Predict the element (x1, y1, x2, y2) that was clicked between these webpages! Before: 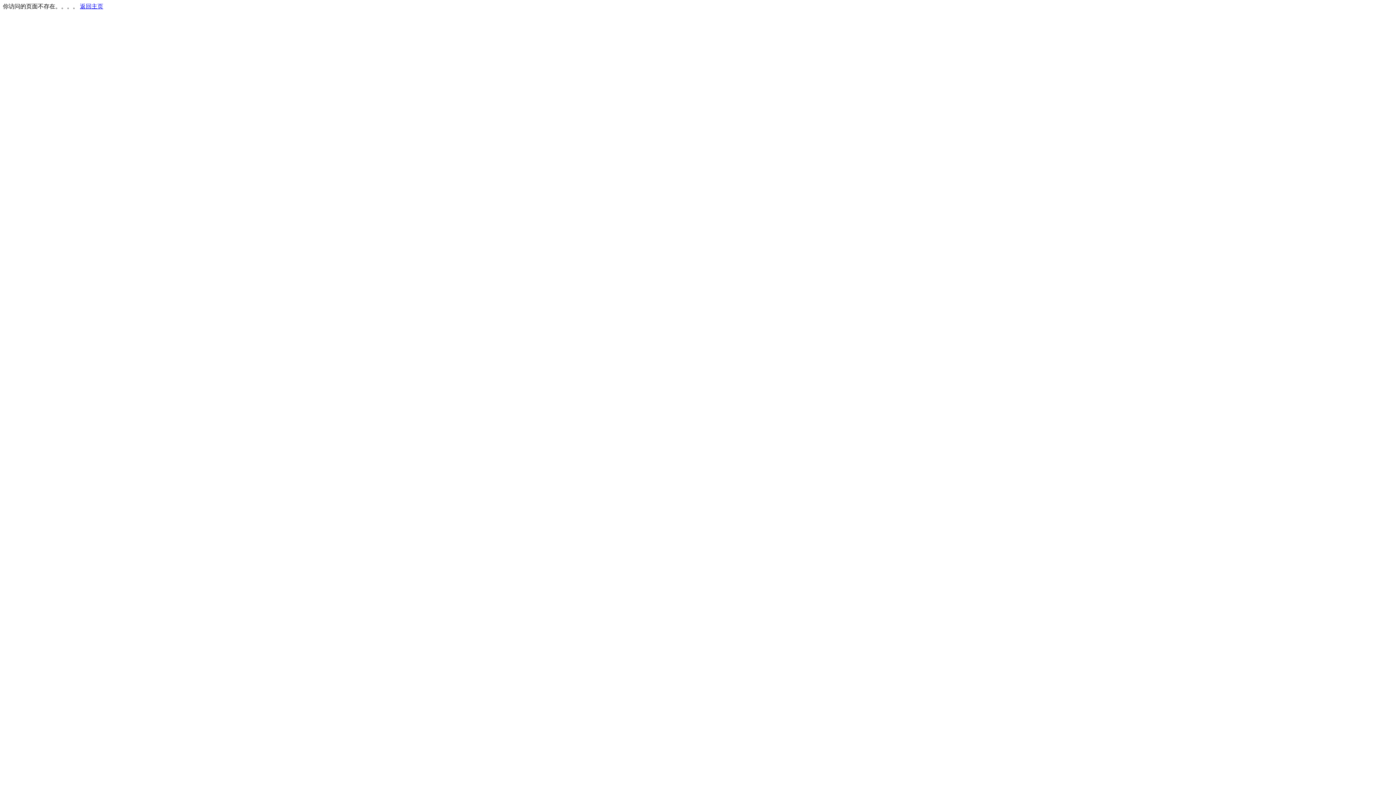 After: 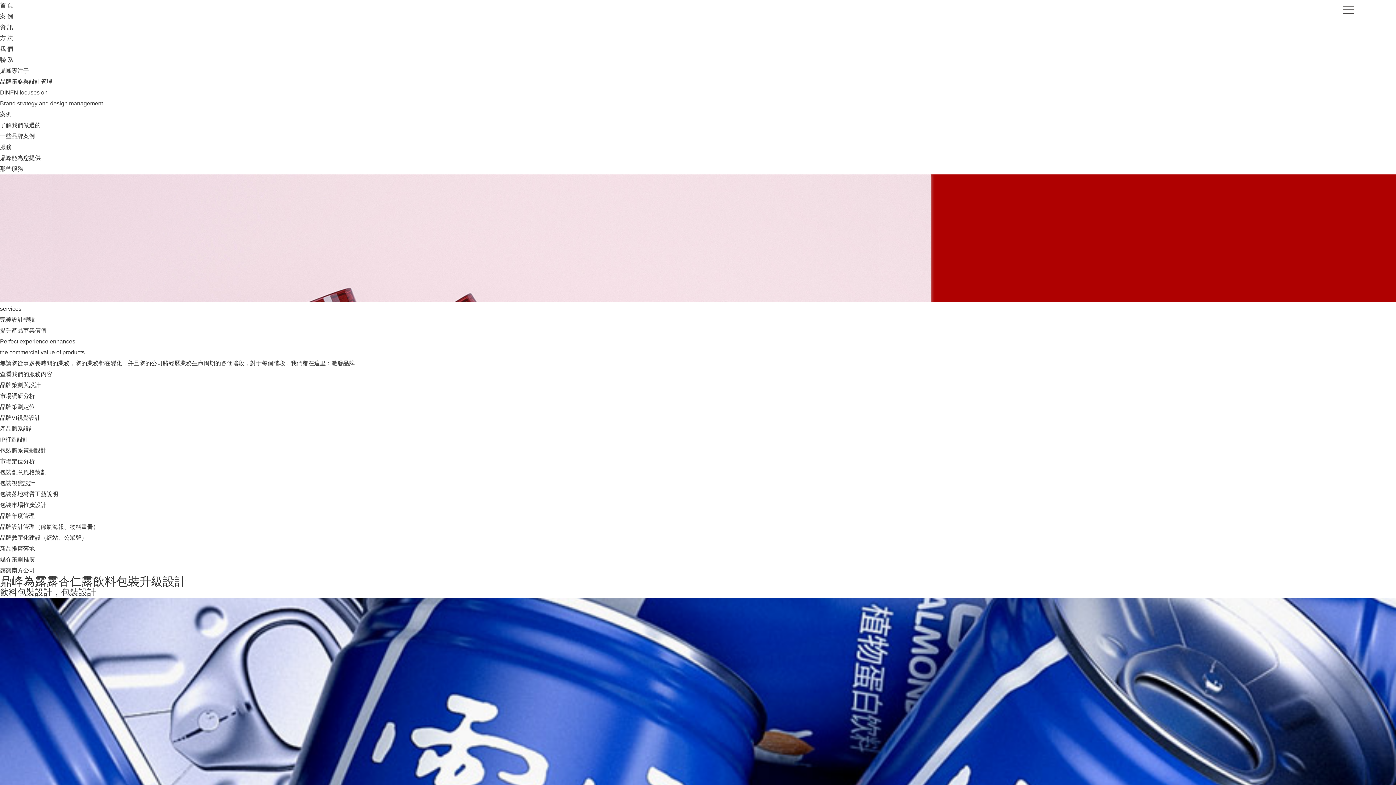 Action: label: 返回主页 bbox: (80, 3, 103, 9)